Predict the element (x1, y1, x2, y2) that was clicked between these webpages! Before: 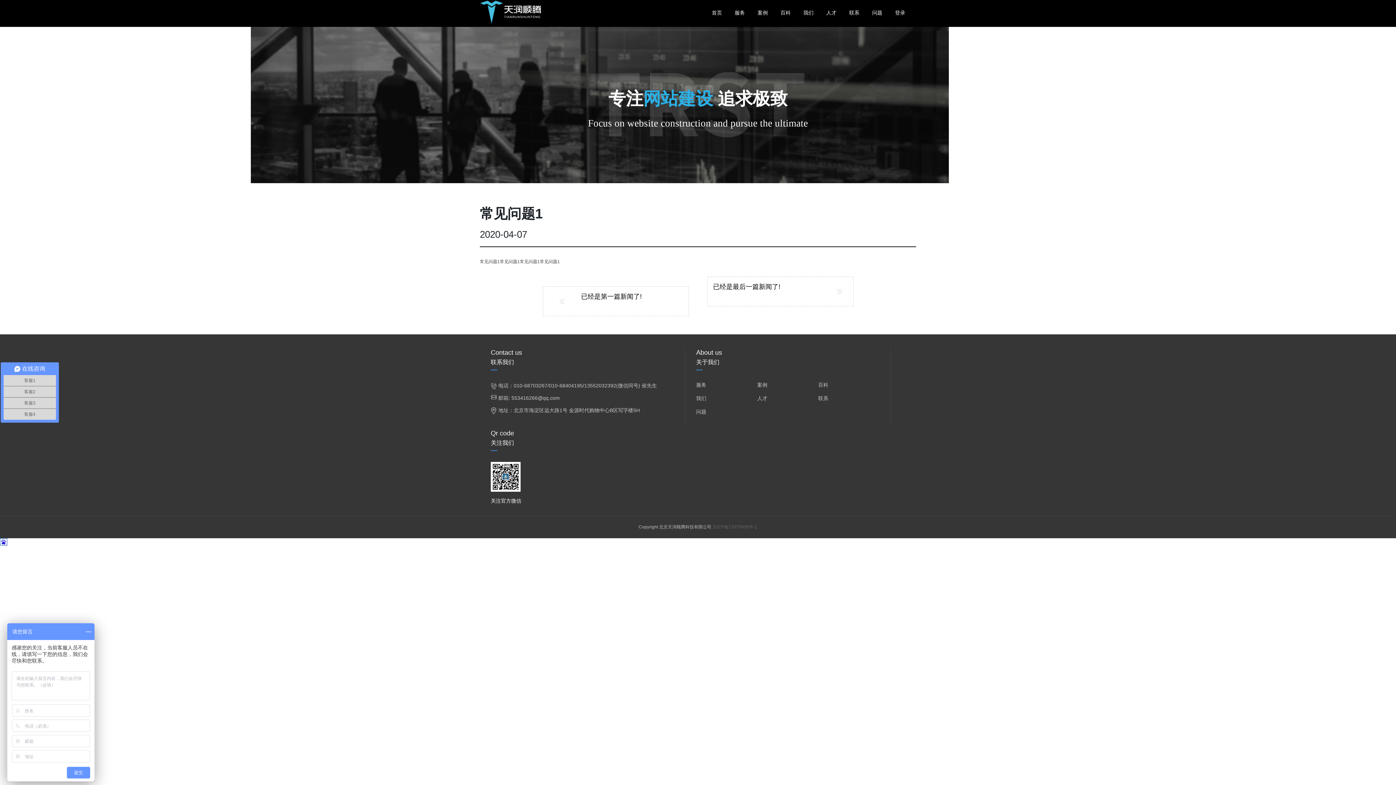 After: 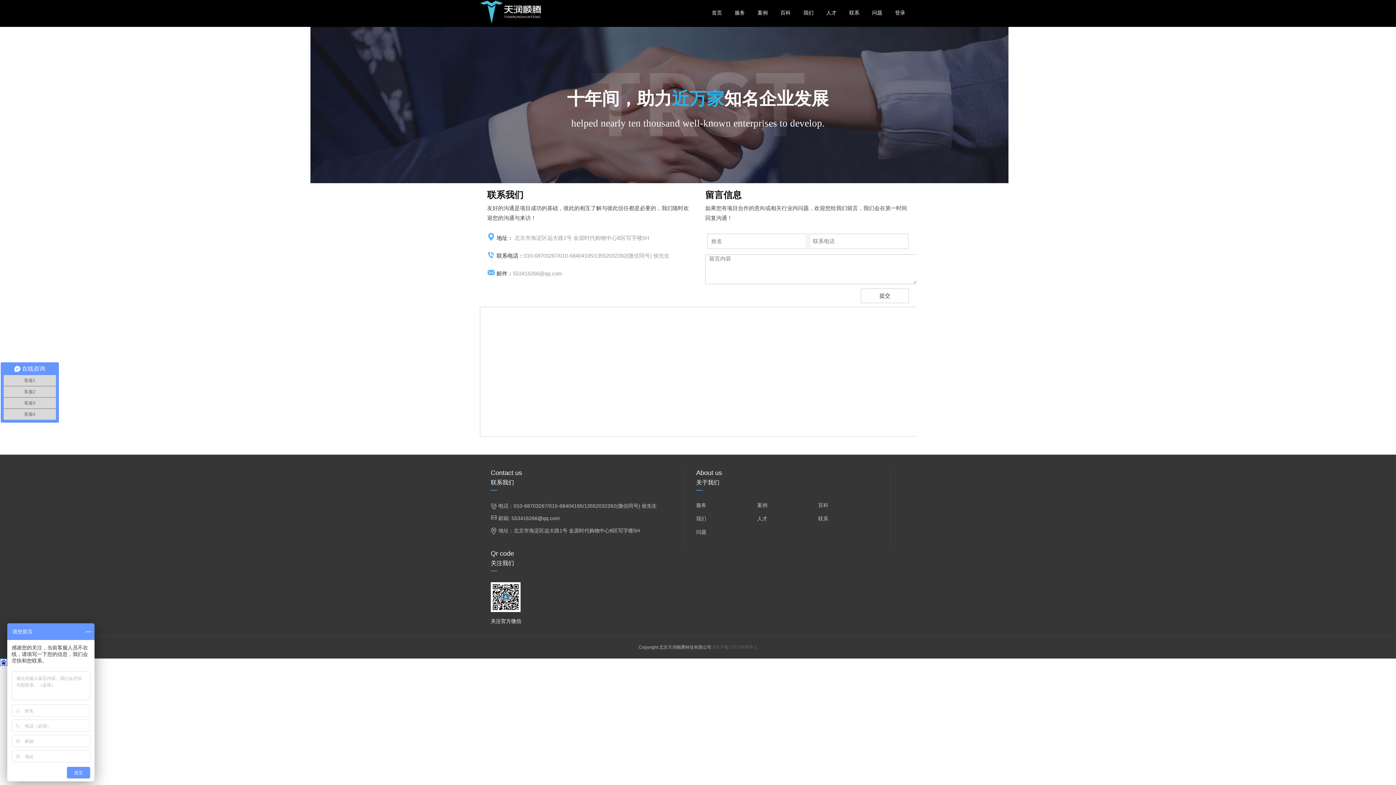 Action: bbox: (847, 9, 859, 15) label: 联系